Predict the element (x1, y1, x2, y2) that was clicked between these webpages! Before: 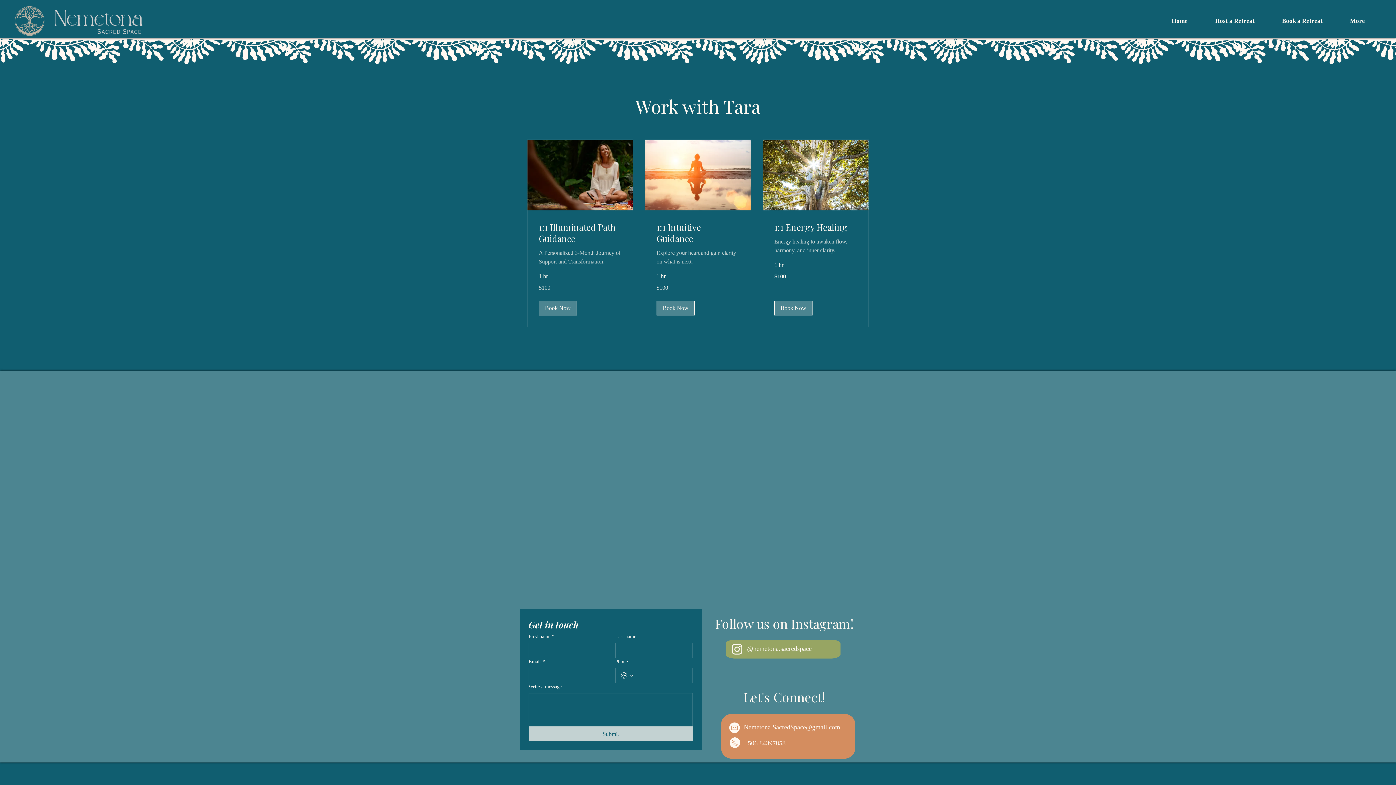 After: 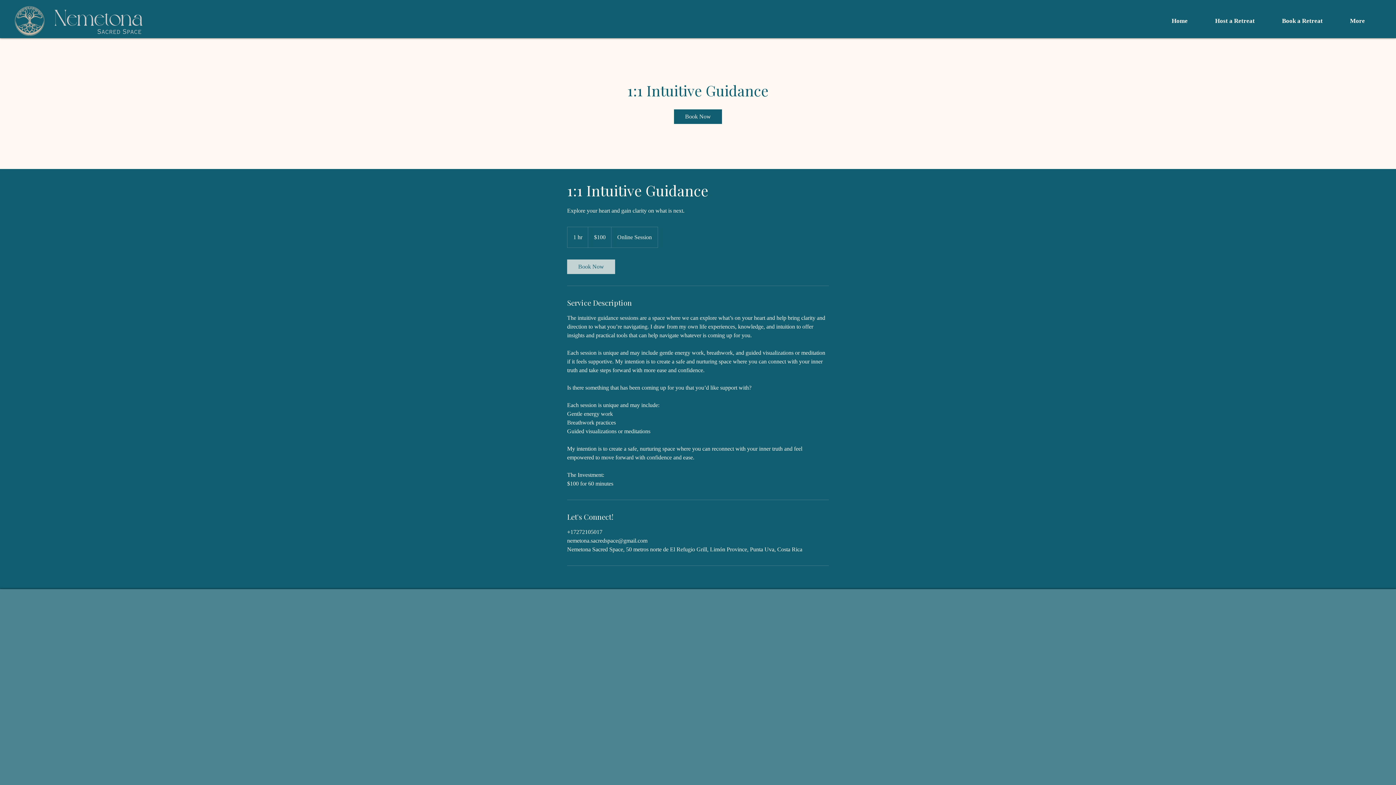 Action: label: 1:1 Intuitive Guidance bbox: (656, 221, 739, 244)